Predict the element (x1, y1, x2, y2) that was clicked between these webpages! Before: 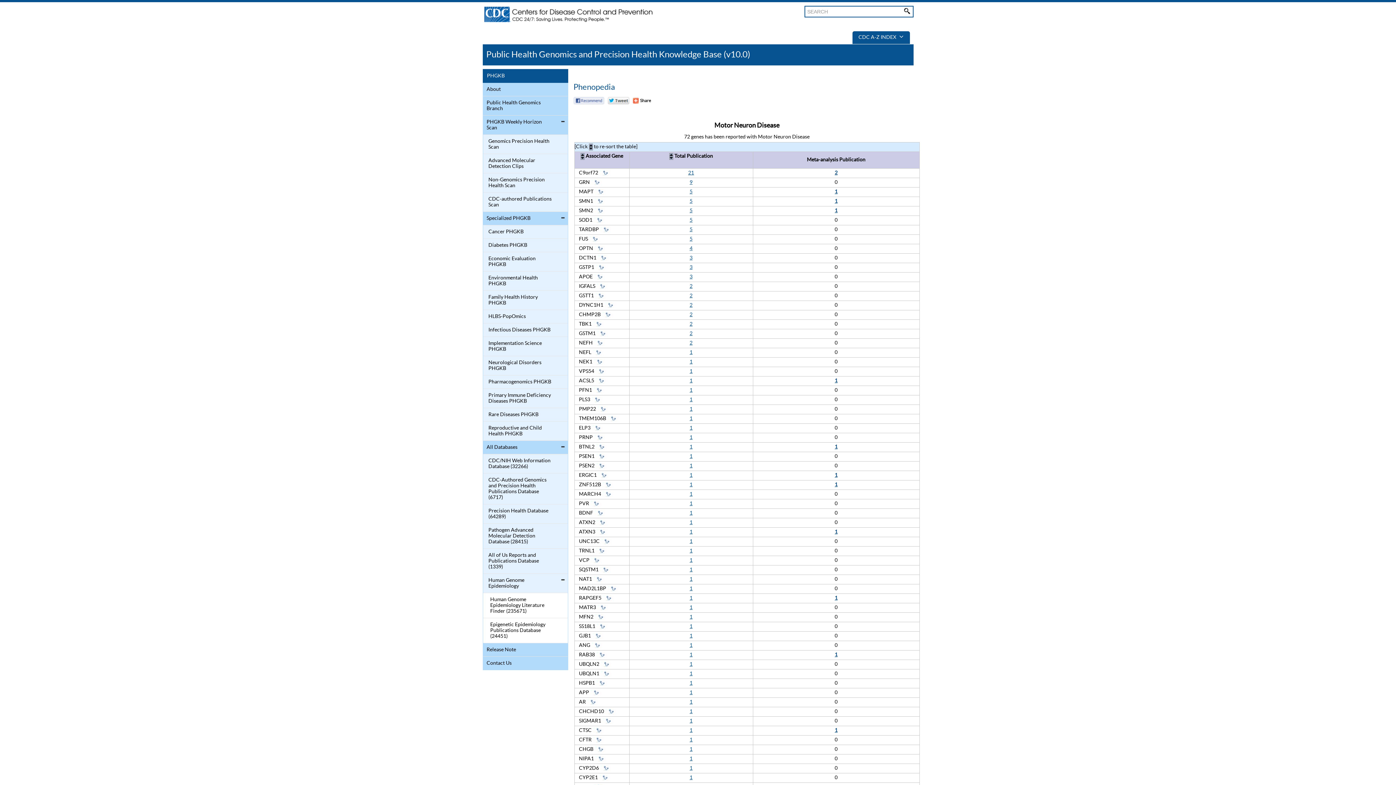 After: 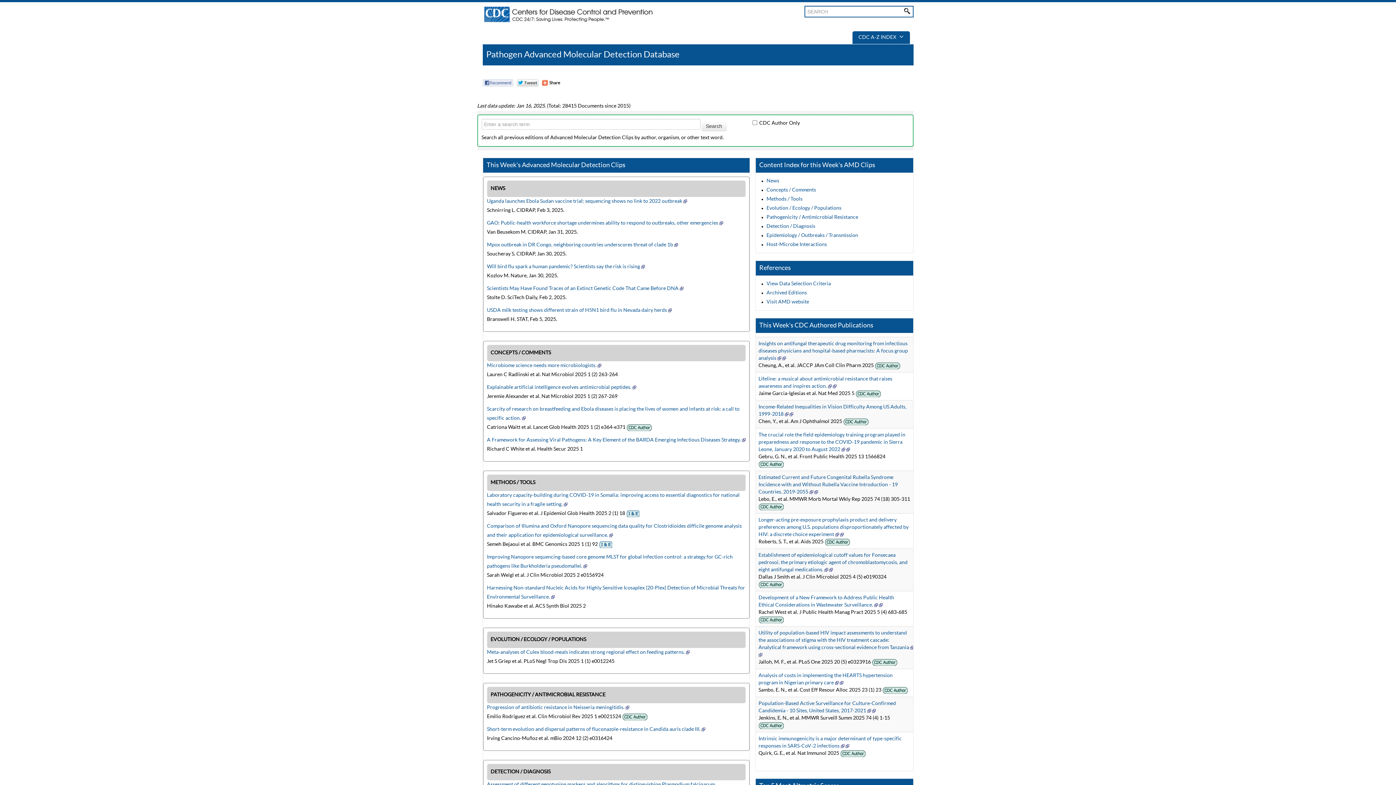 Action: bbox: (484, 156, 552, 171) label: Advanced Molecular Detection Clips